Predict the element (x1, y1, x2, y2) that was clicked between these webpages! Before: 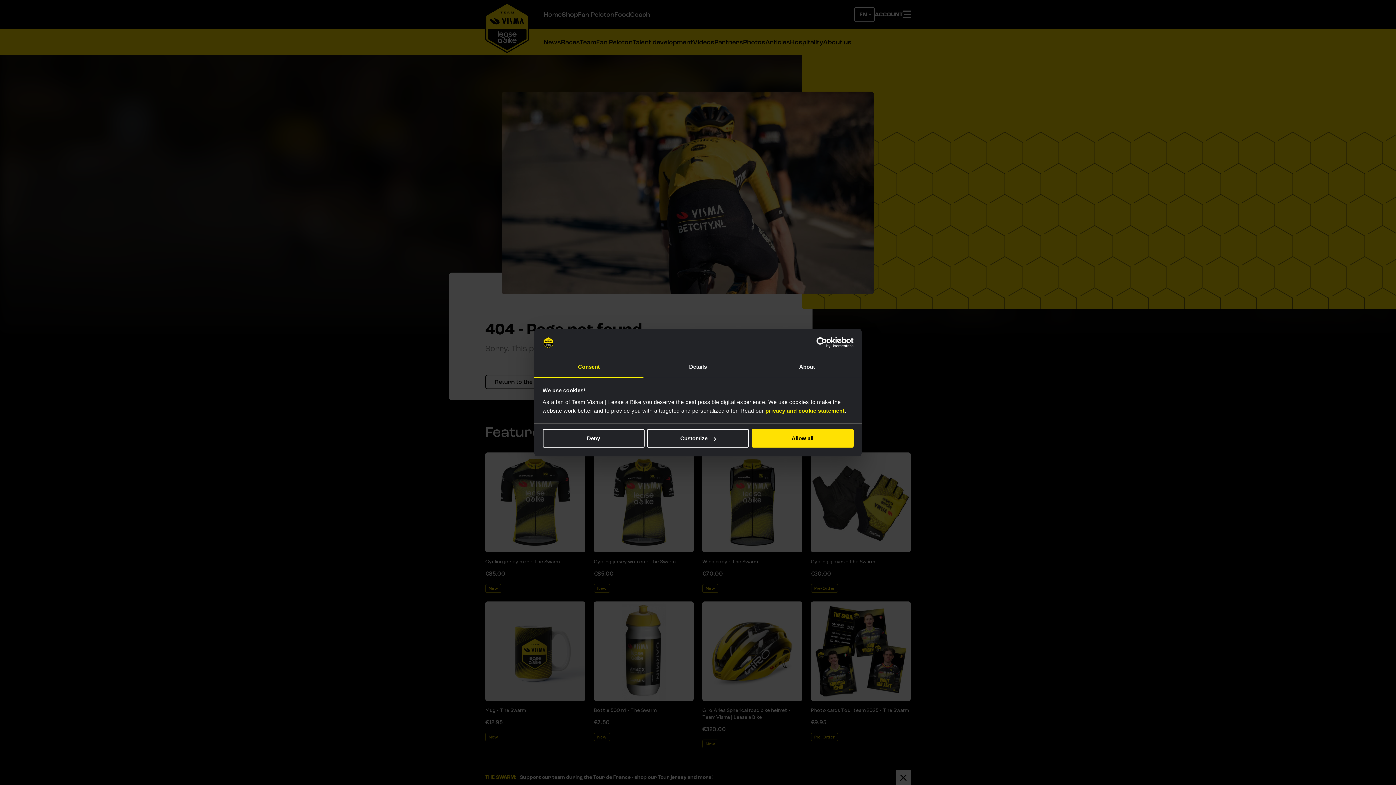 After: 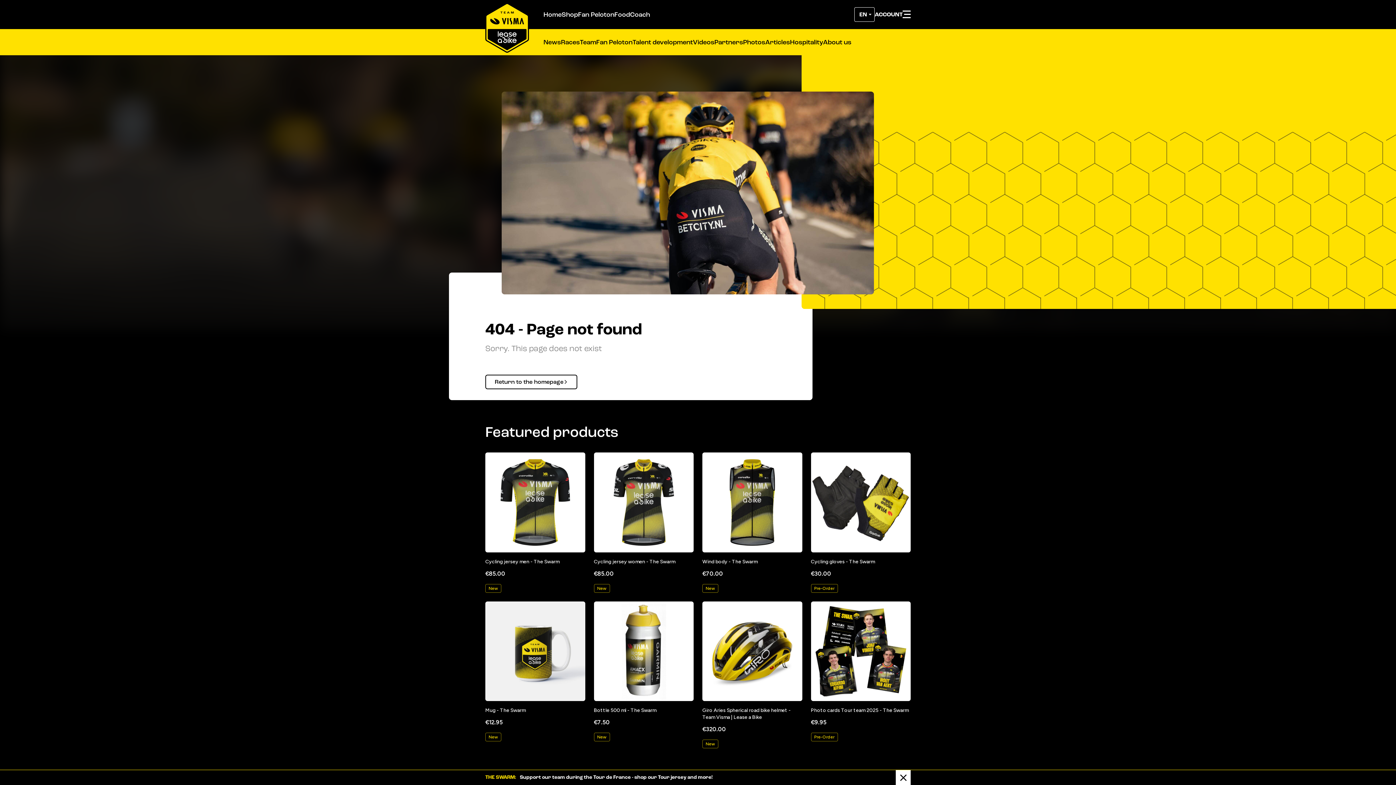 Action: label: Deny bbox: (542, 429, 644, 447)